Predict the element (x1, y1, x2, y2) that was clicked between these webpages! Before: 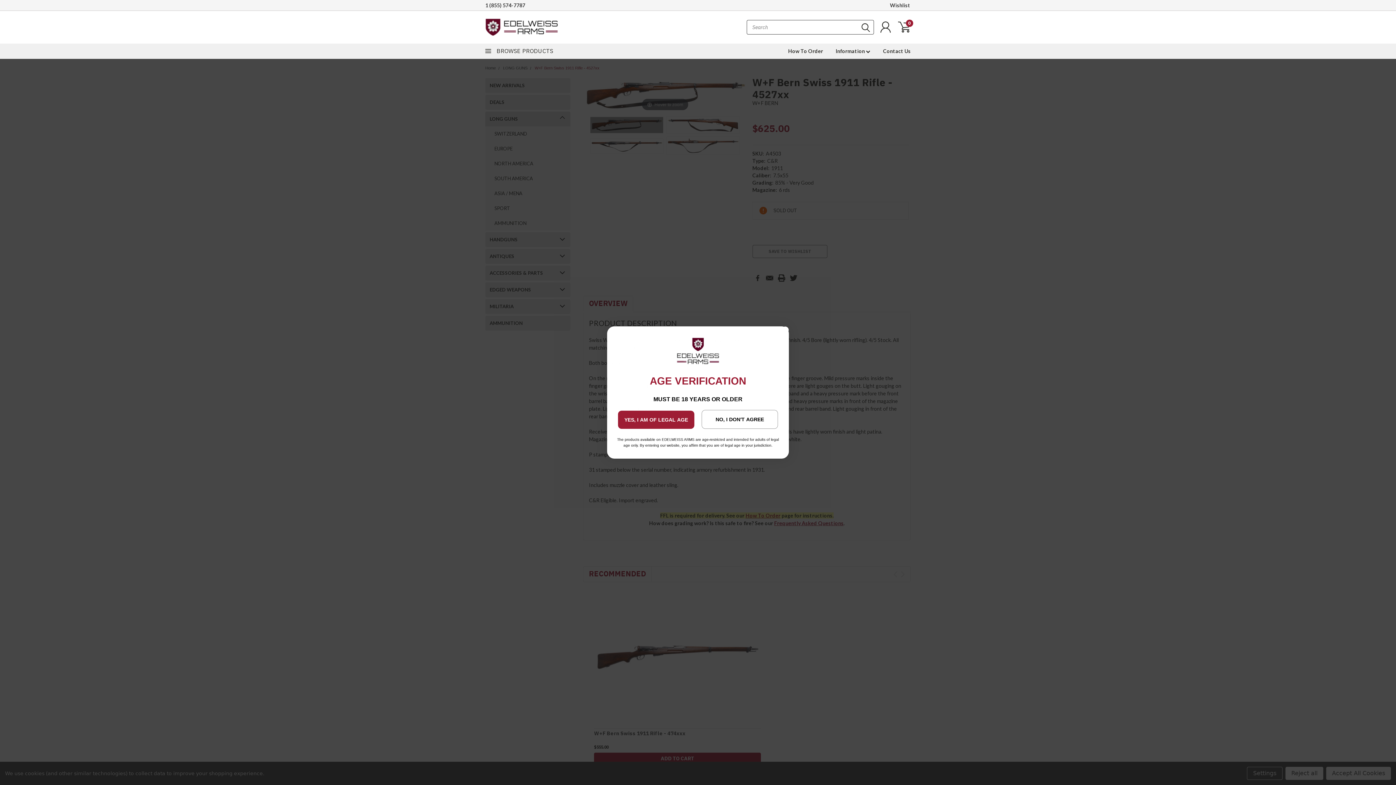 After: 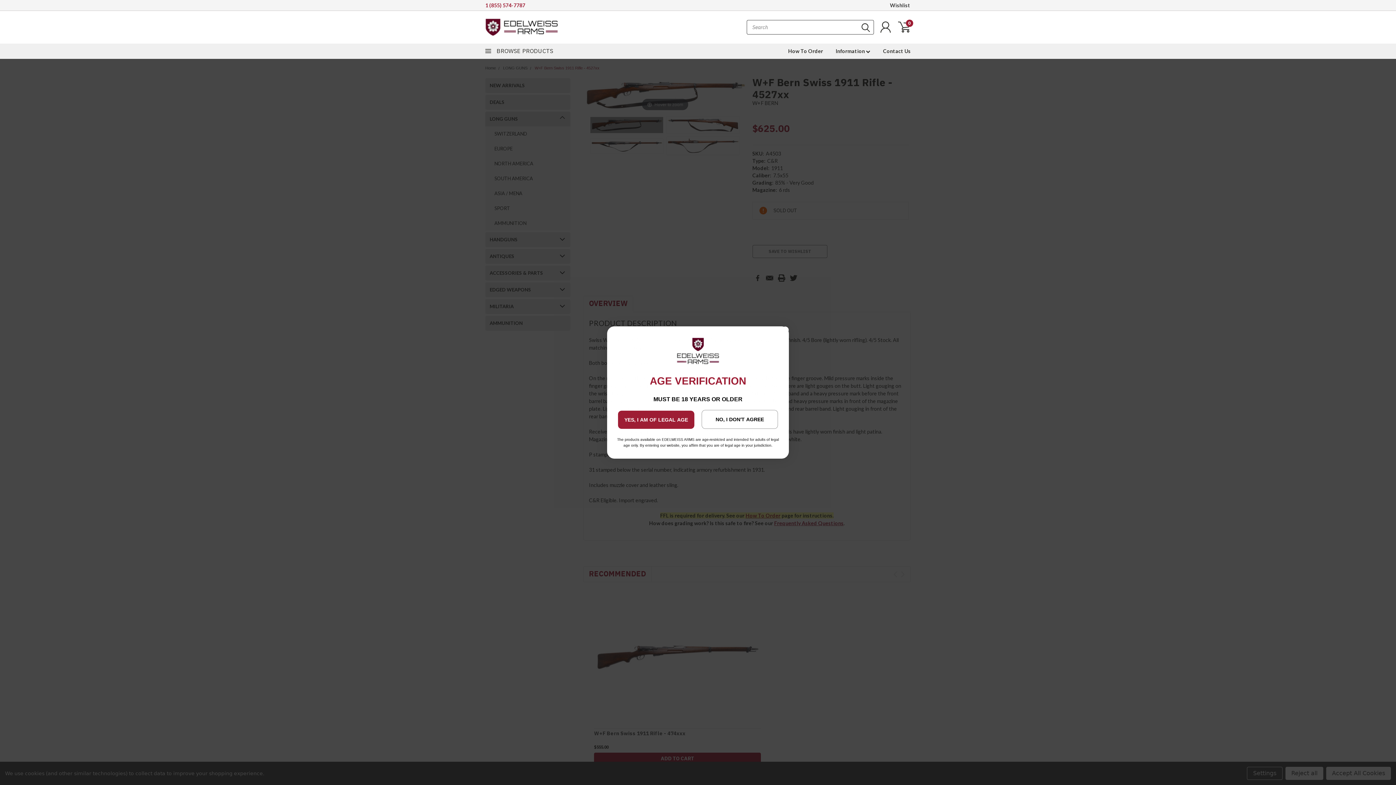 Action: bbox: (485, 2, 525, 8) label: 1 (855) 574-7787